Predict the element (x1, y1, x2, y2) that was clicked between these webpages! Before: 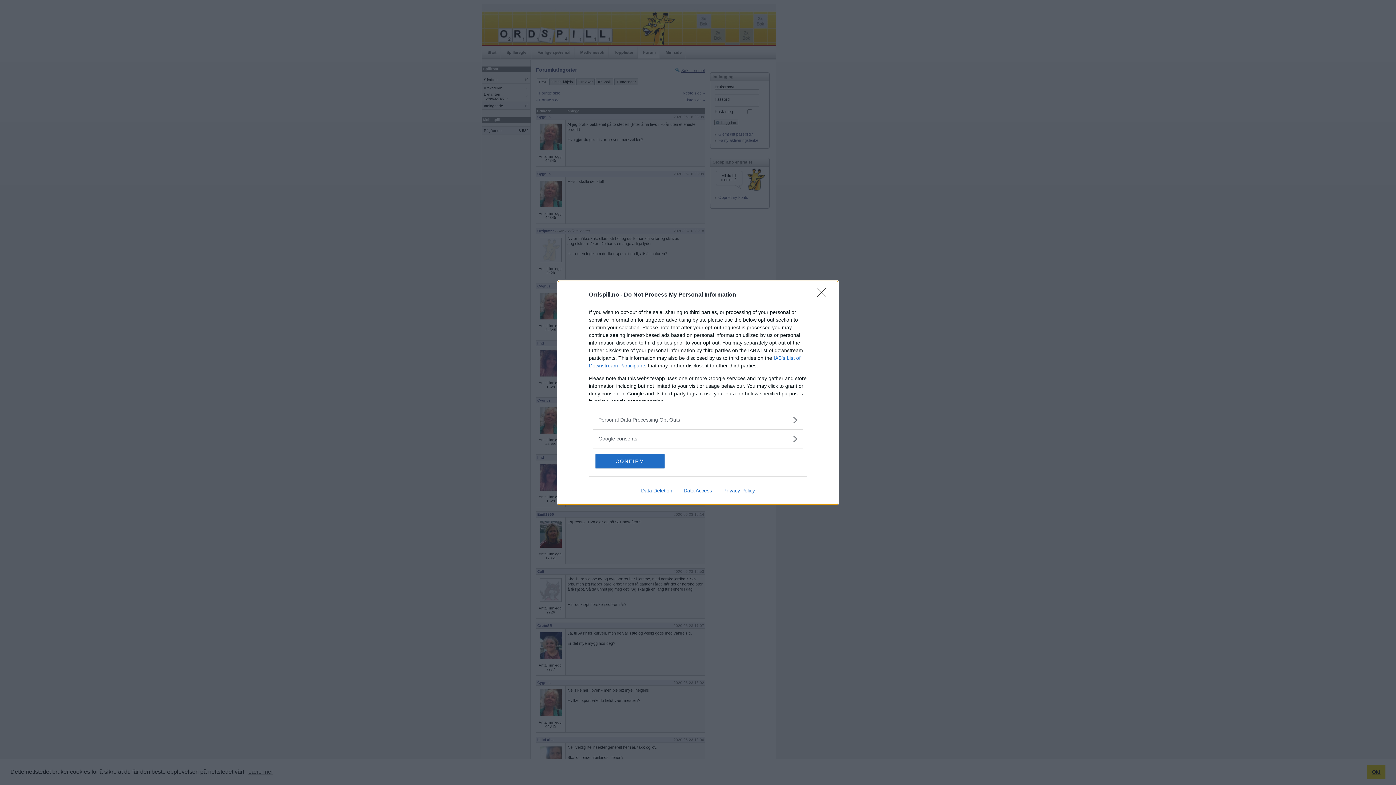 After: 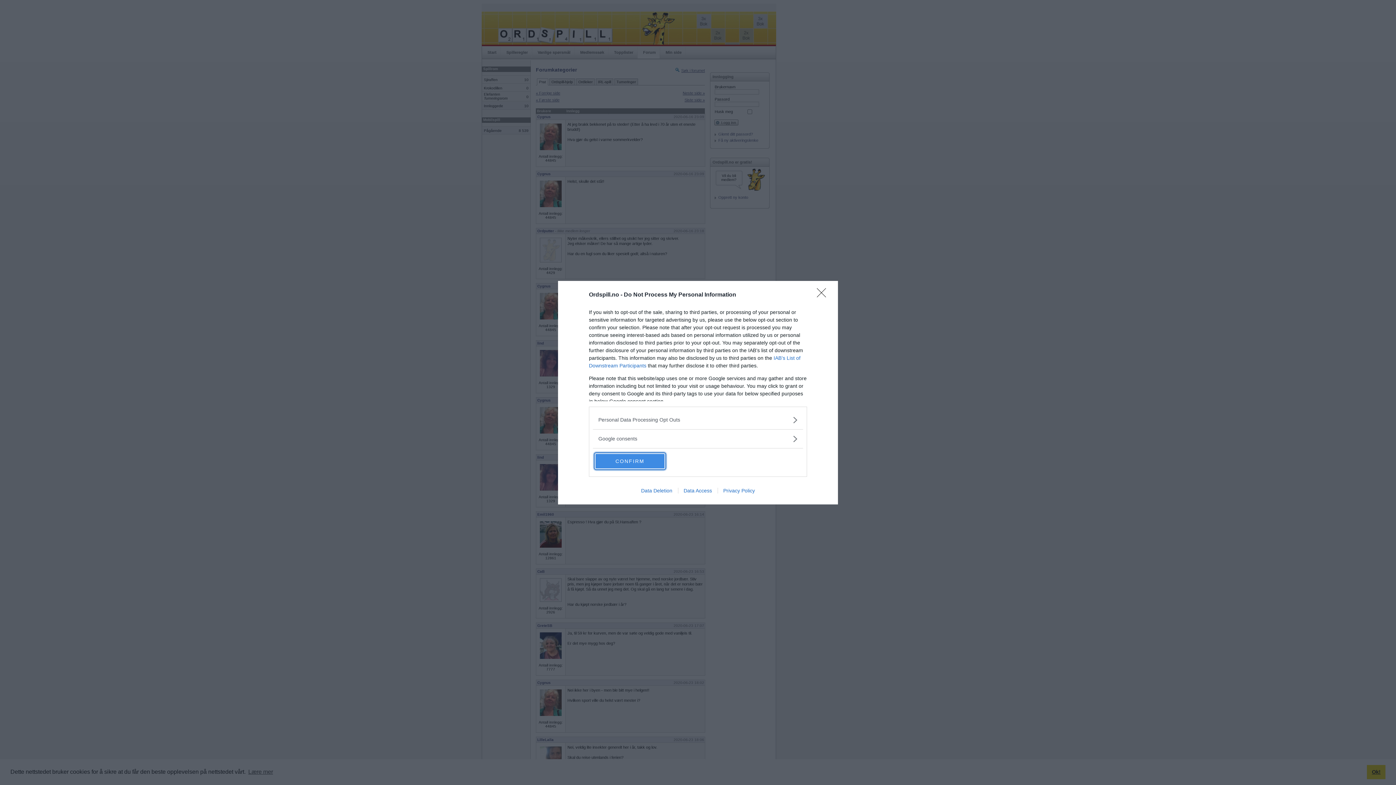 Action: label: CONFIRM bbox: (595, 454, 664, 468)